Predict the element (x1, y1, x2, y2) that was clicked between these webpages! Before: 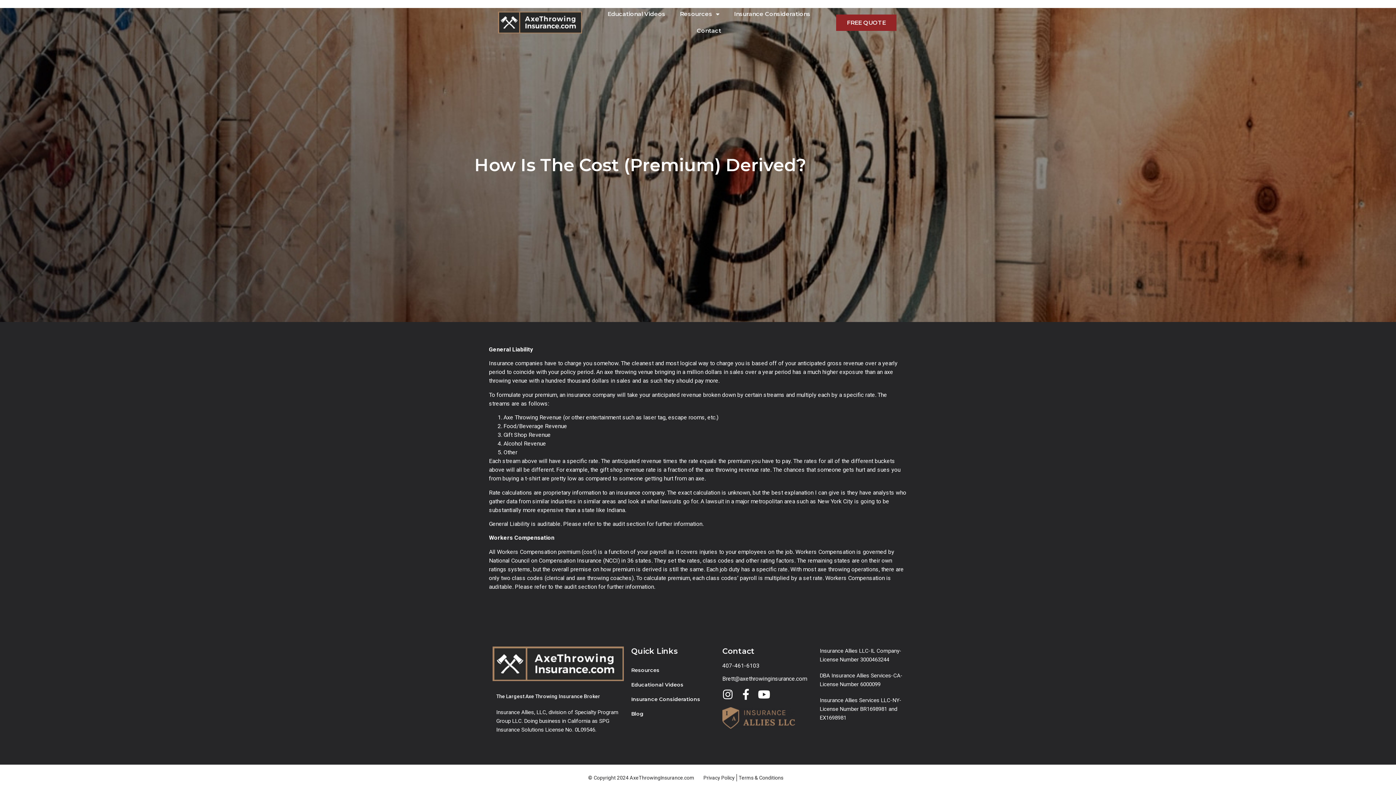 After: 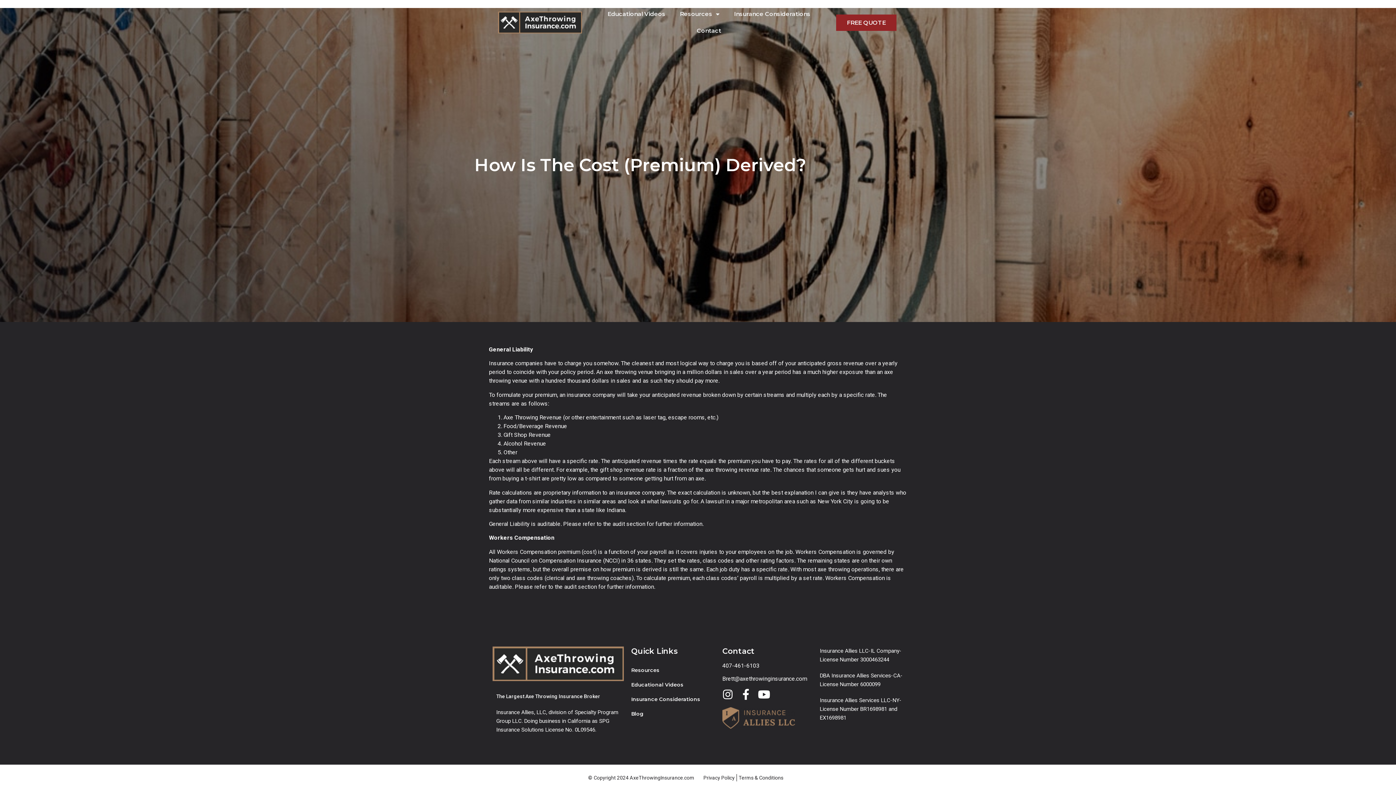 Action: bbox: (1376, 762, 1385, 772)